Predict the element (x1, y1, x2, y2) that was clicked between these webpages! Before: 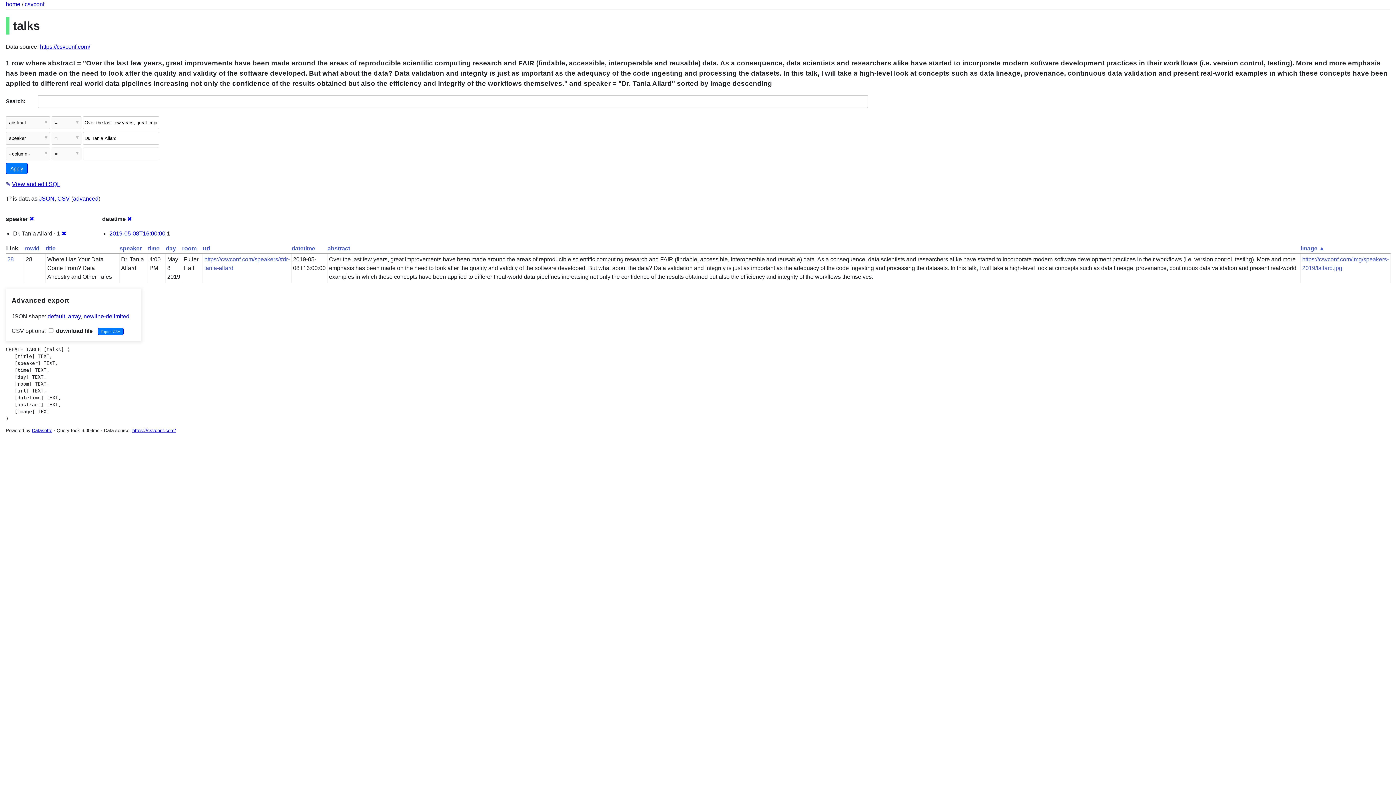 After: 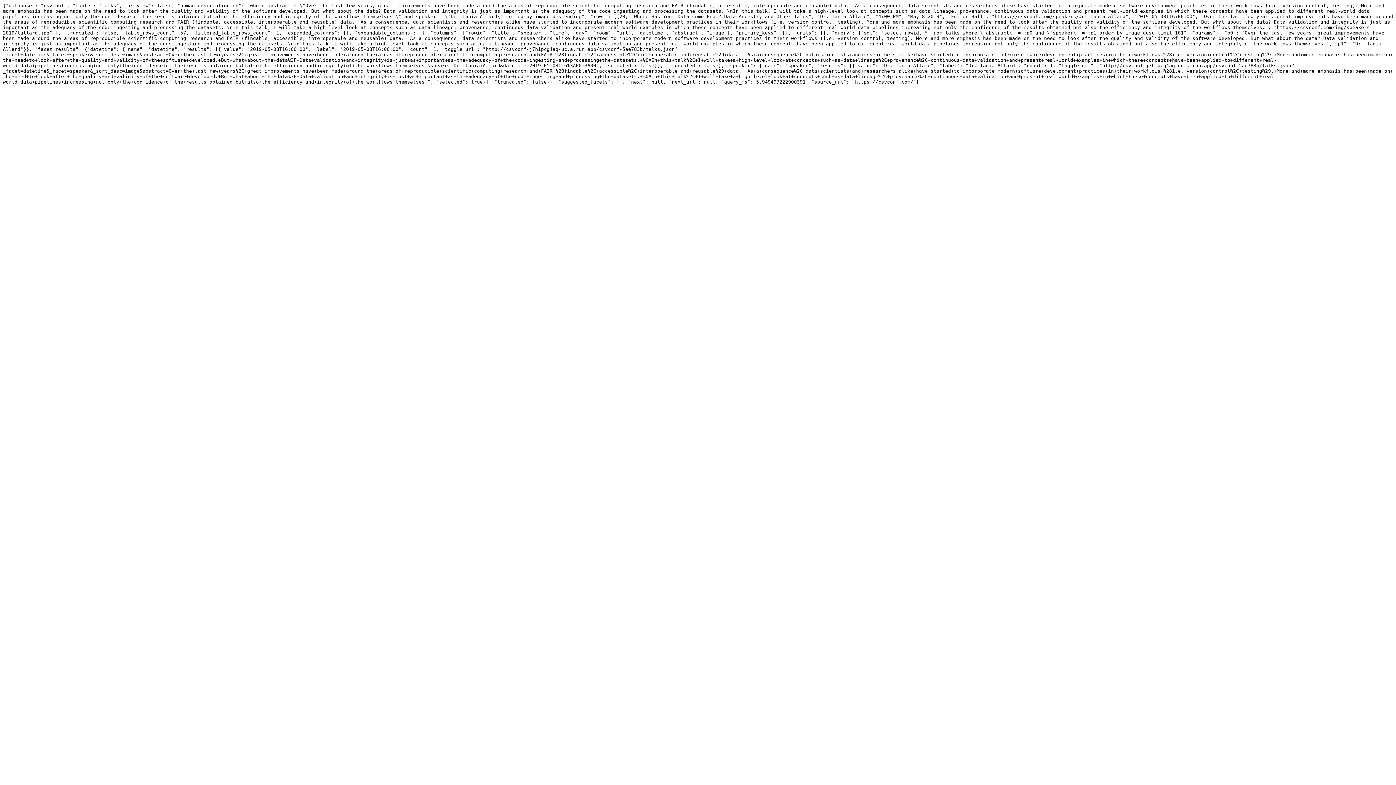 Action: bbox: (47, 313, 65, 319) label: default